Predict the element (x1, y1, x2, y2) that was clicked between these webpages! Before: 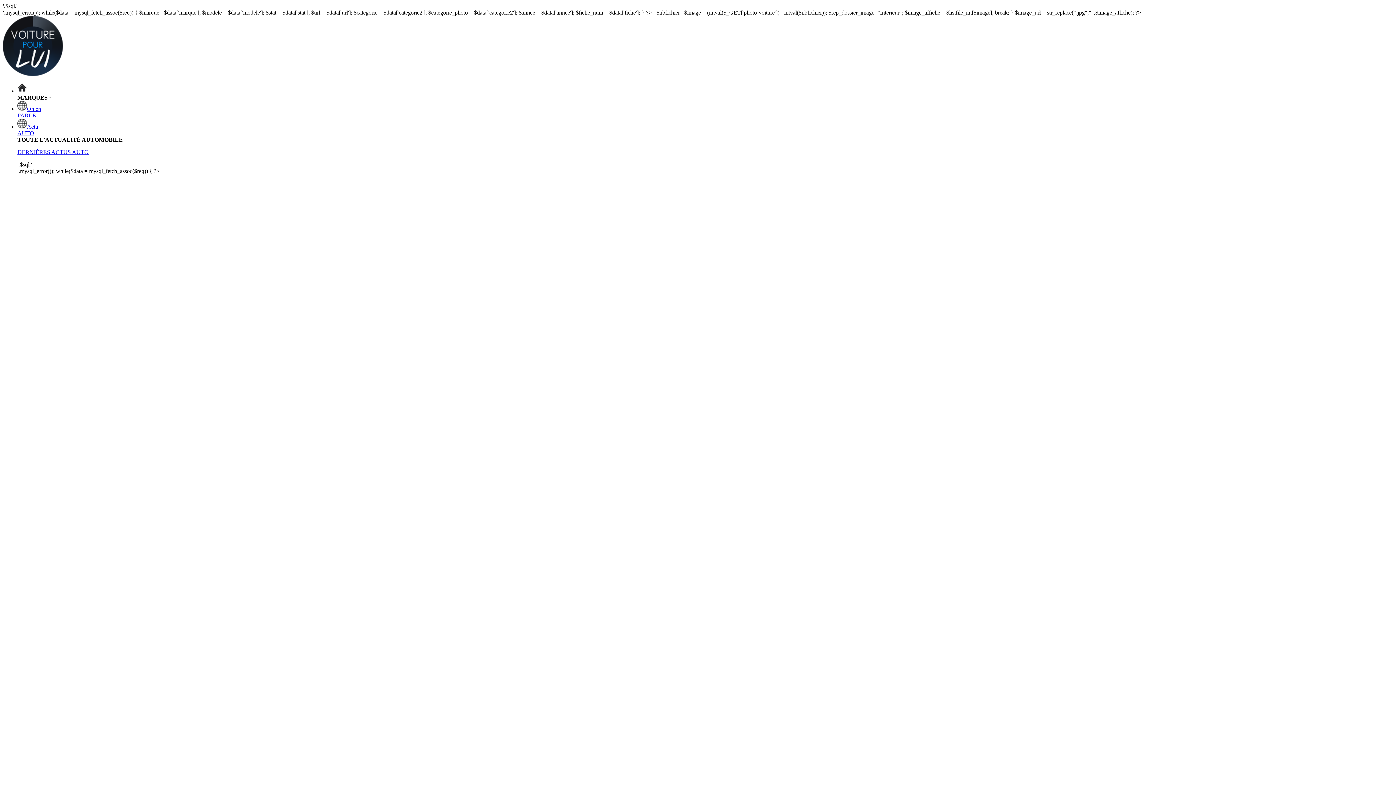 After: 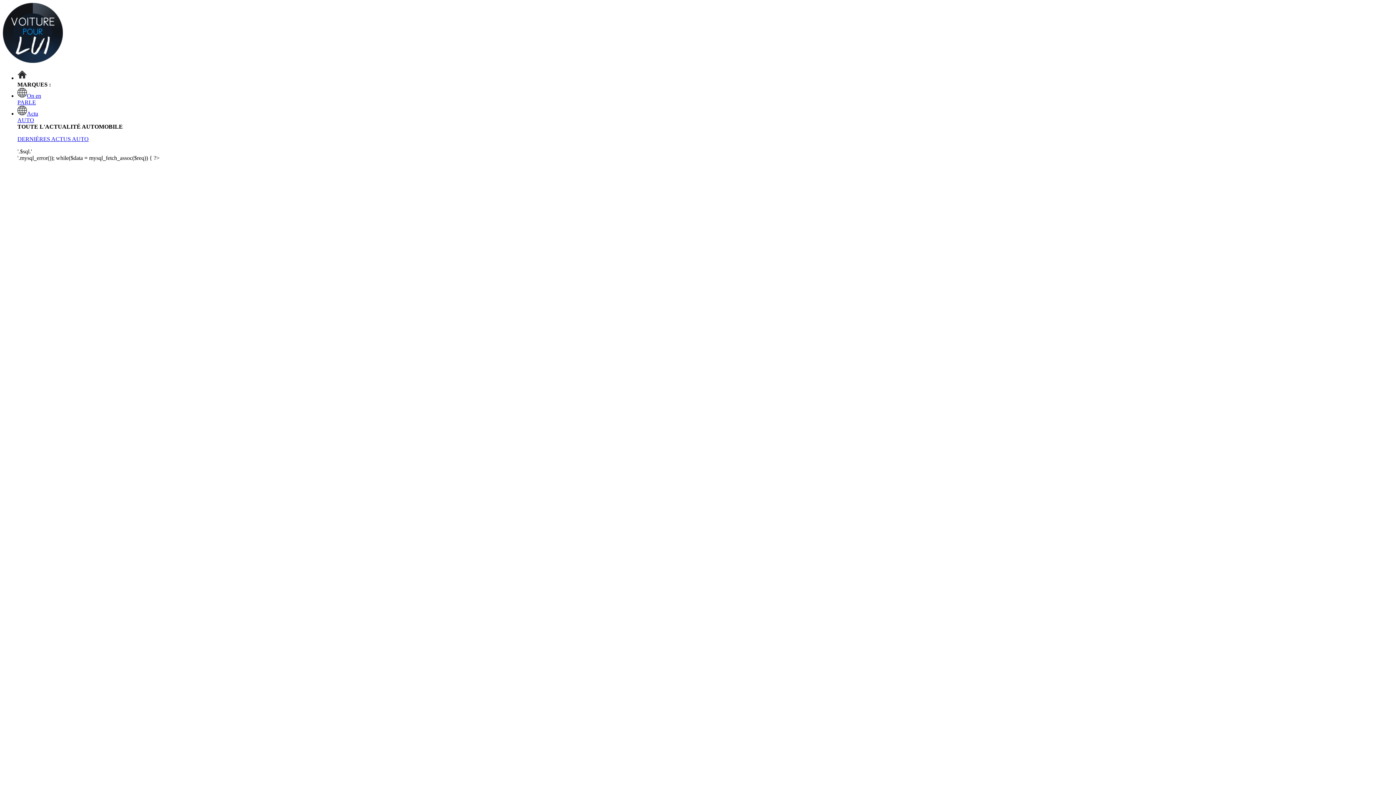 Action: label: DERNIÈRES ACTUS AUTO bbox: (17, 149, 88, 155)